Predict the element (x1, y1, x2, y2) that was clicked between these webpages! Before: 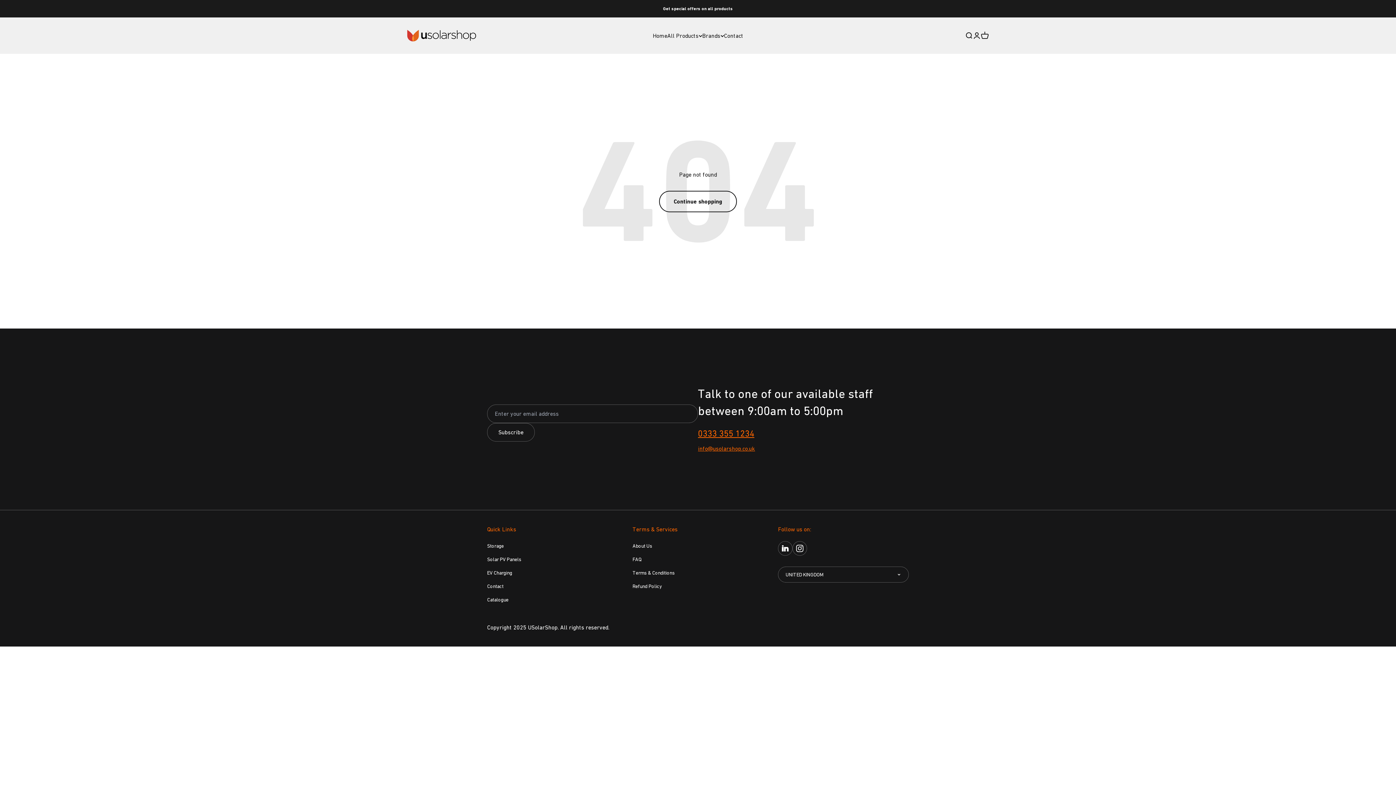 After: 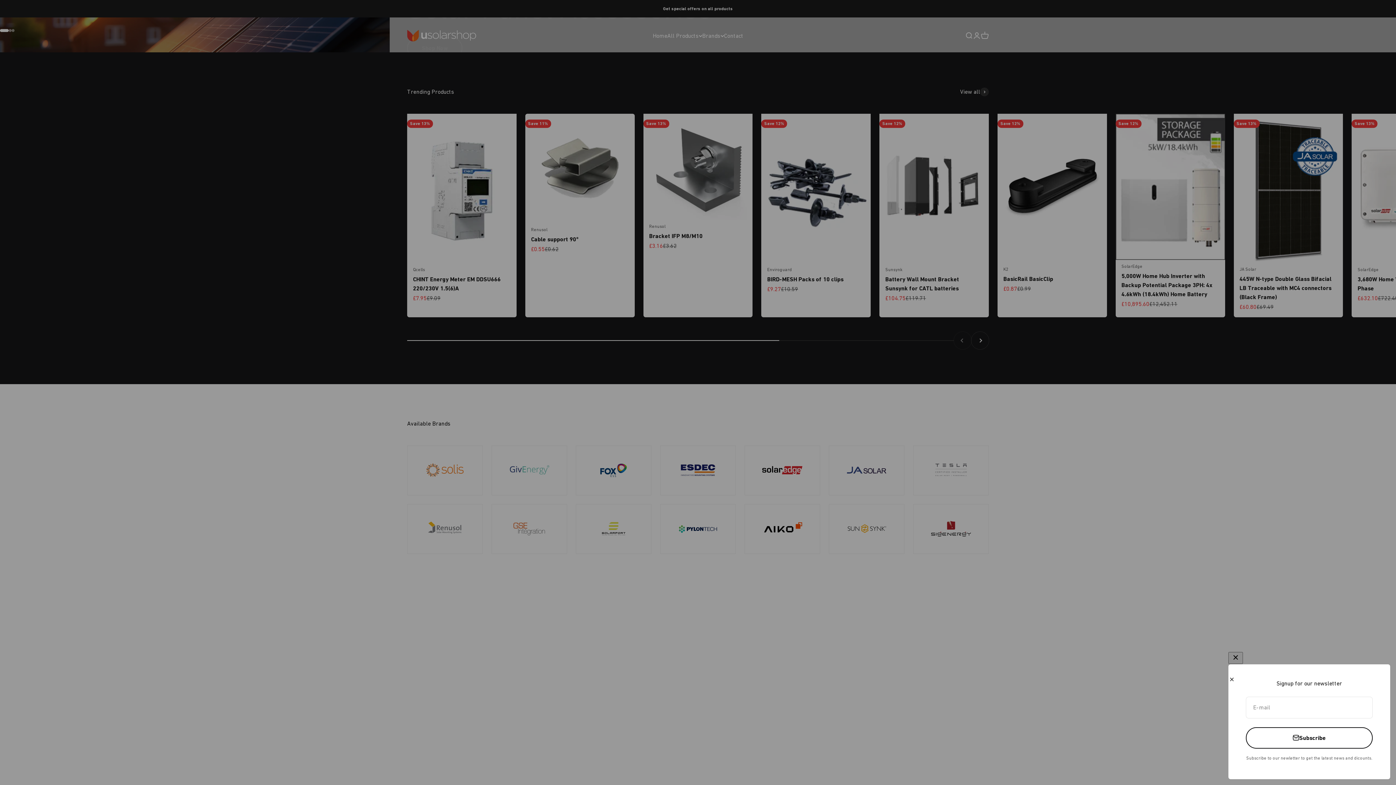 Action: label: USolarShop bbox: (407, 29, 476, 41)